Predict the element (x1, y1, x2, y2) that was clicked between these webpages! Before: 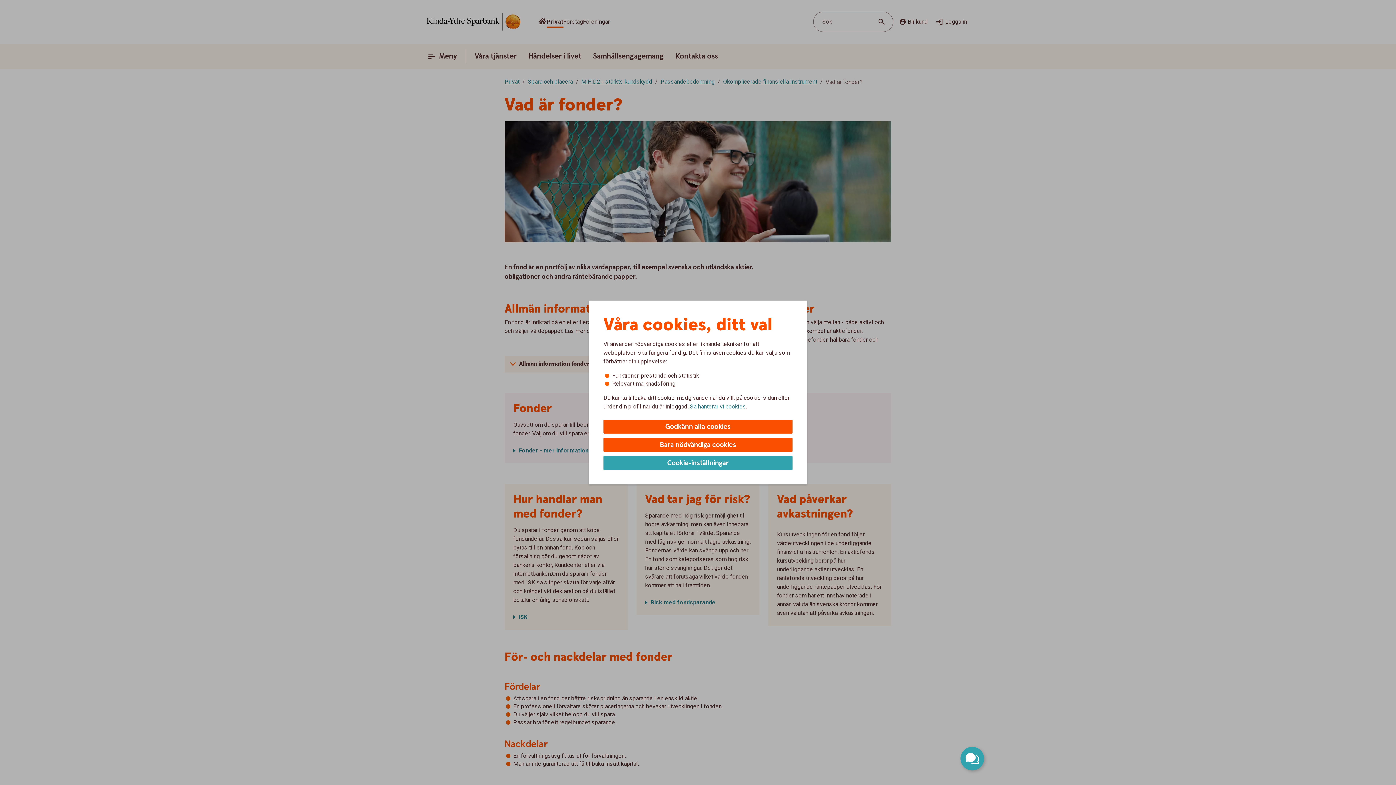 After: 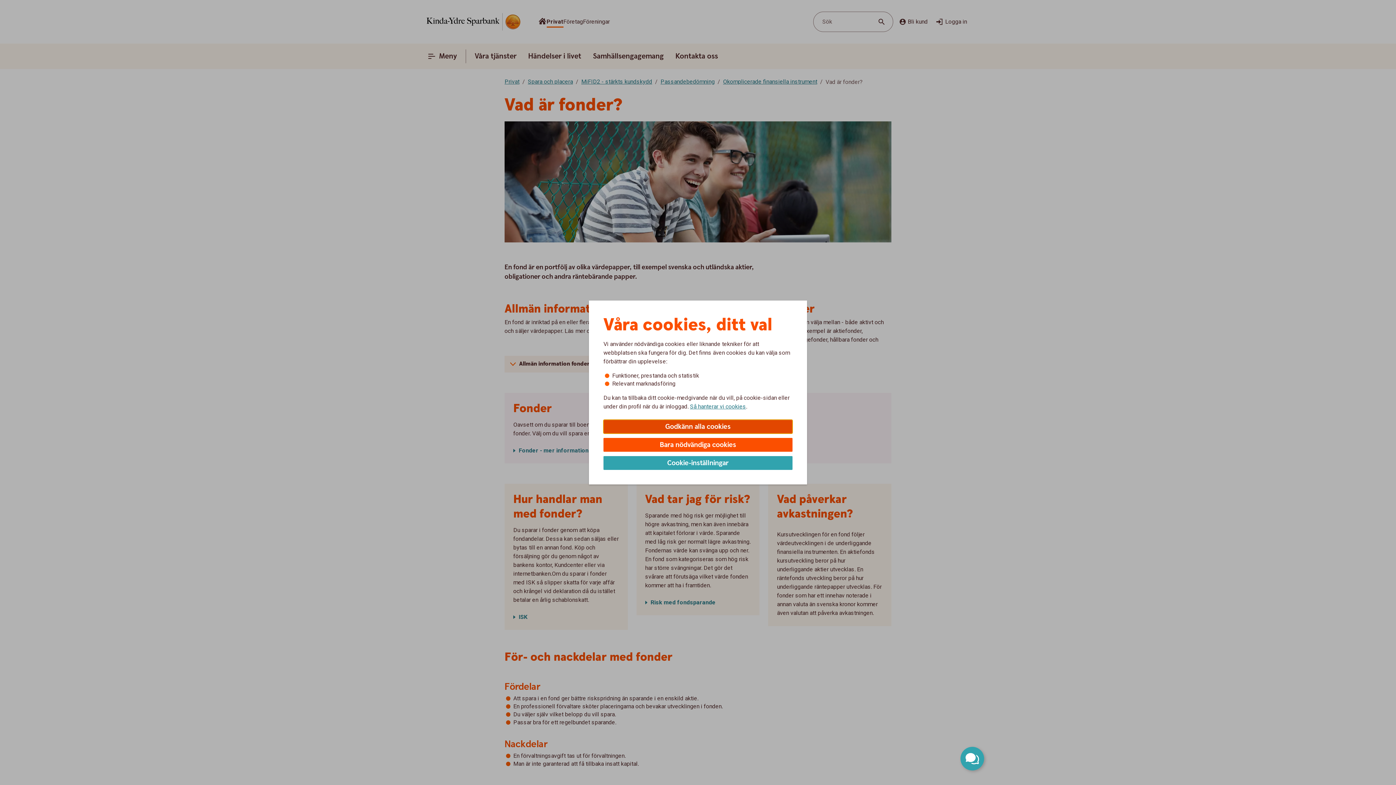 Action: bbox: (603, 420, 792, 433) label: Godkänn alla cookies